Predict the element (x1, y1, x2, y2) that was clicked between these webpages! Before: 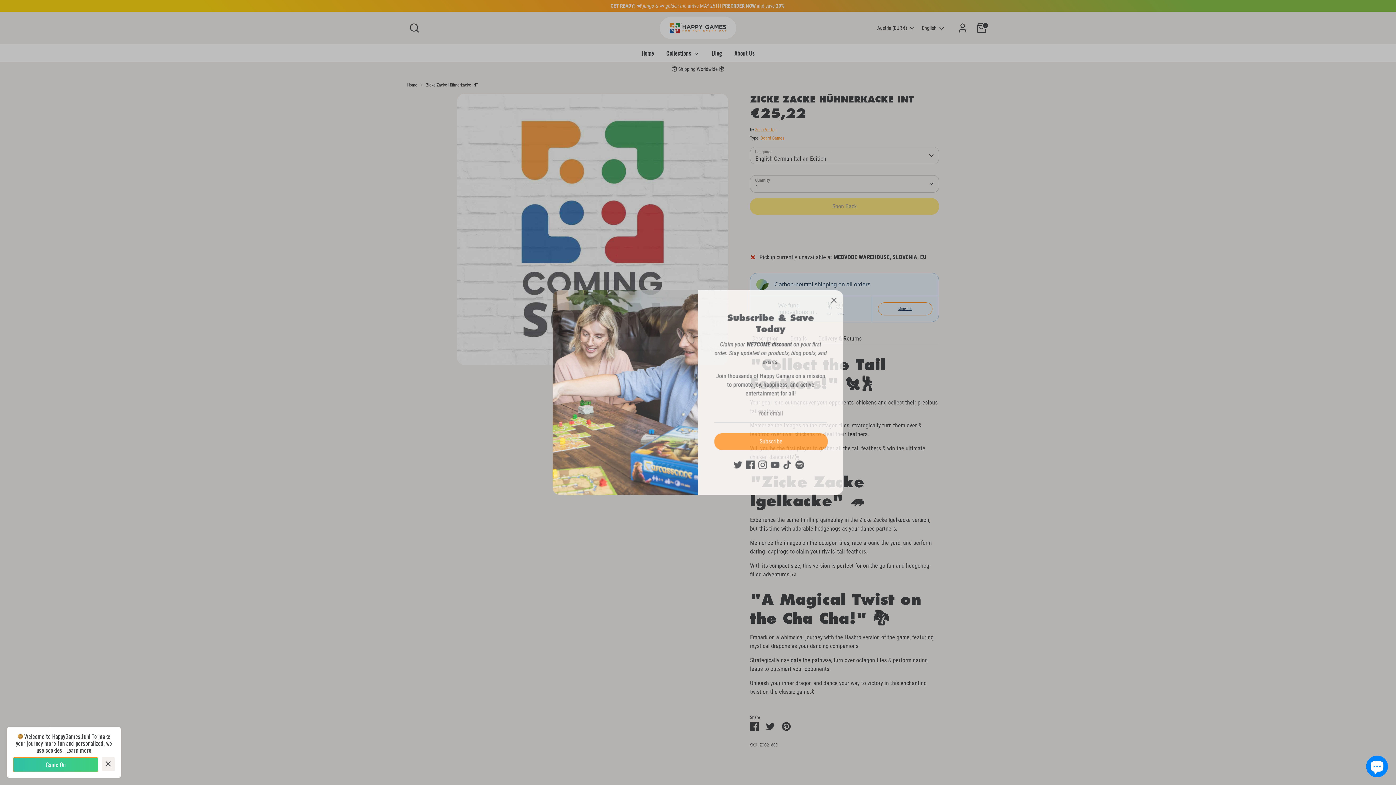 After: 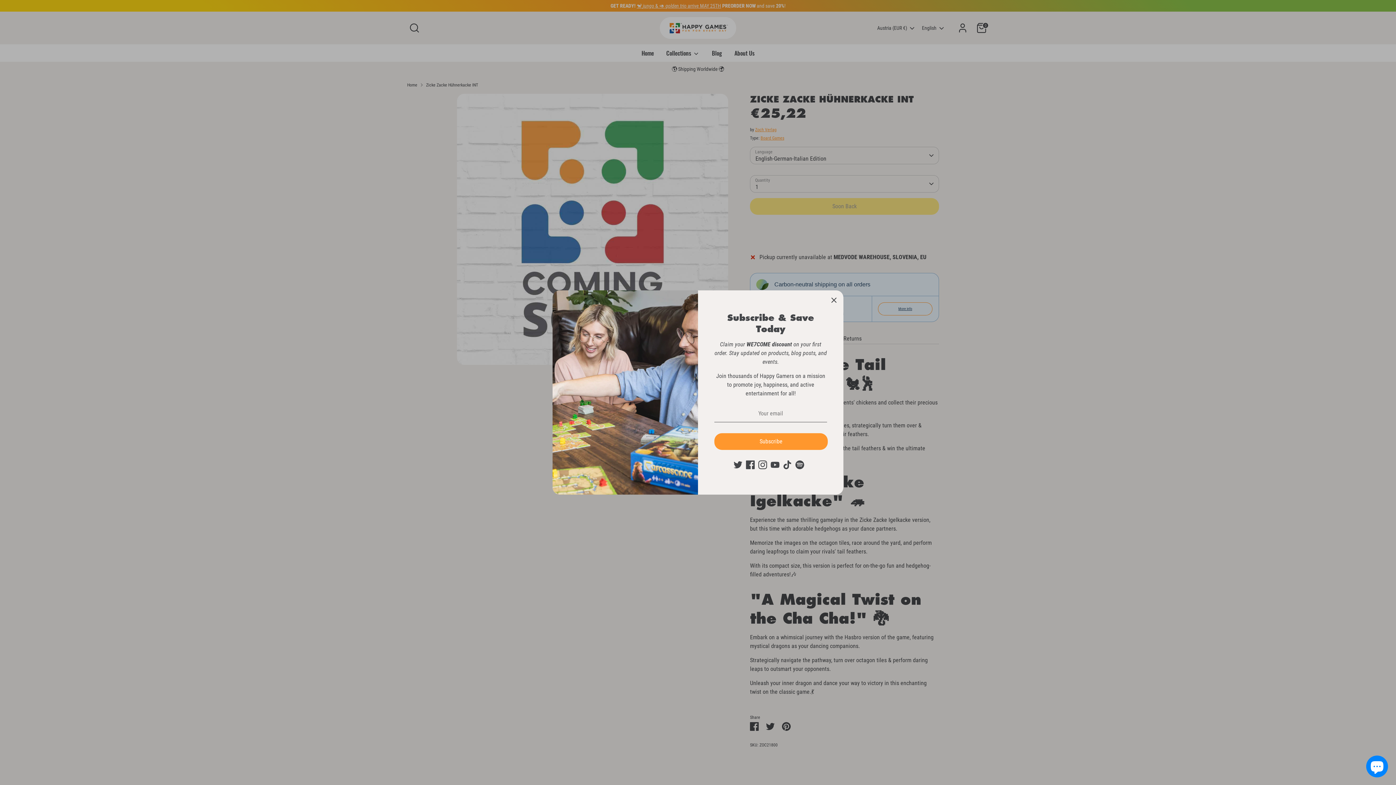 Action: bbox: (13, 758, 97, 772) label: Game On